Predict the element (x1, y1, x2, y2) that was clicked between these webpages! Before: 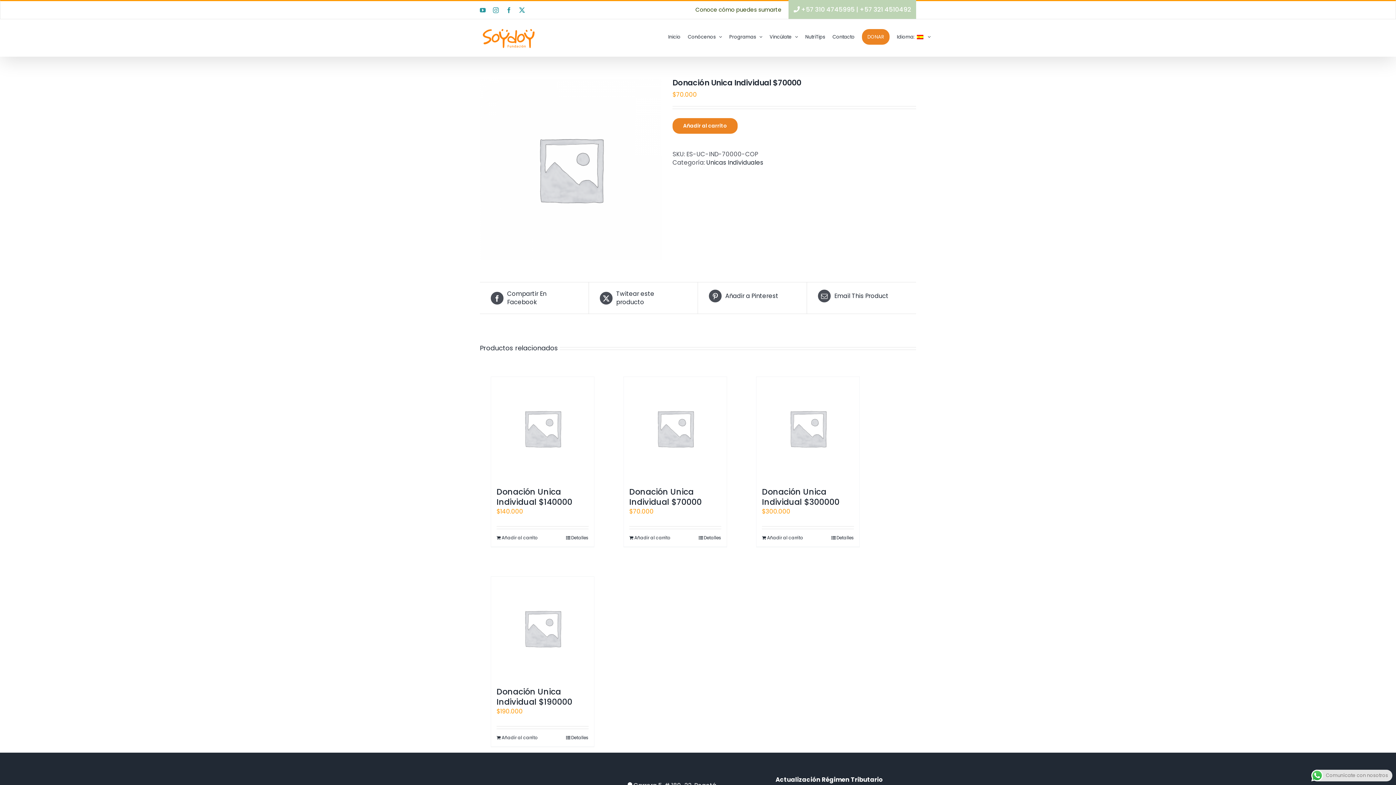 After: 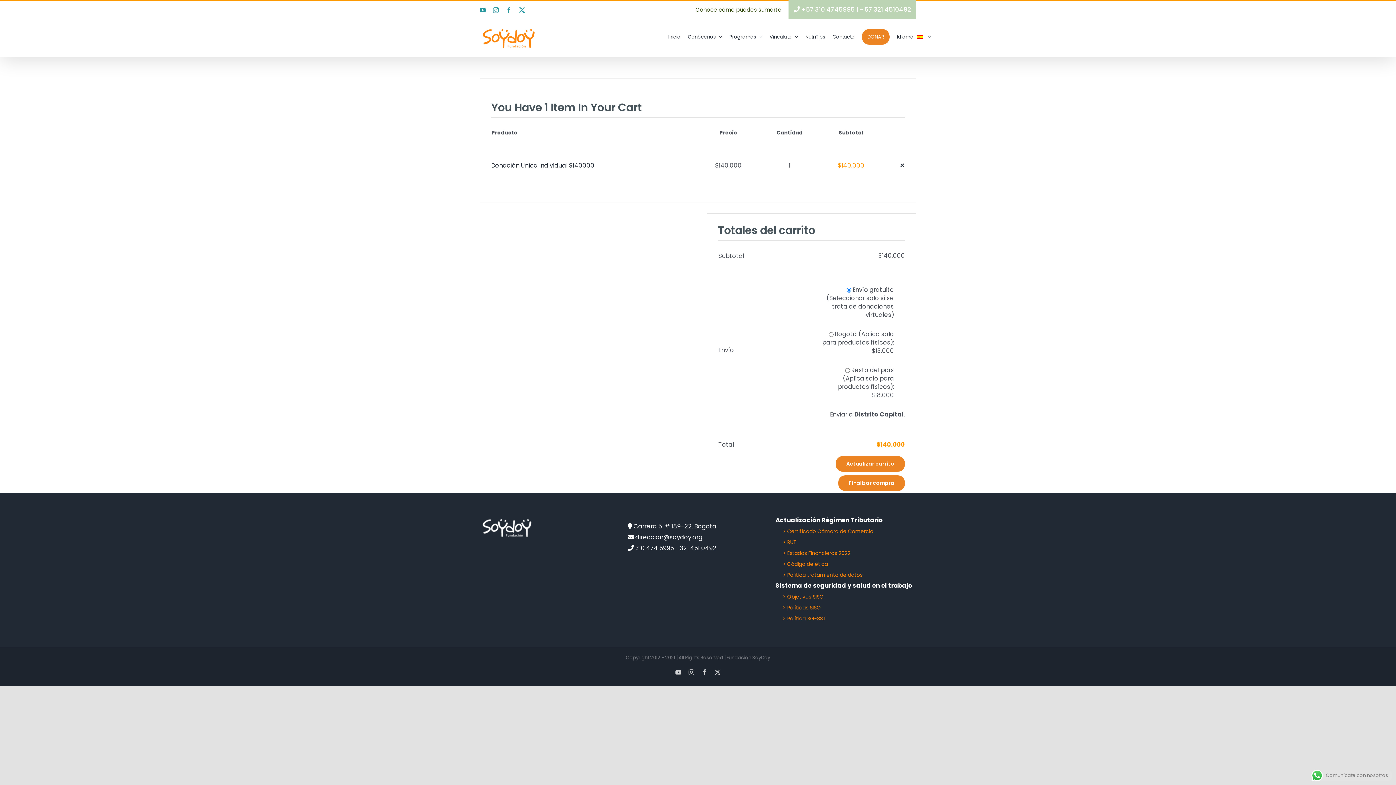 Action: label: Añadir al carrito: “Donación Unica Individual $140000” bbox: (496, 534, 537, 541)